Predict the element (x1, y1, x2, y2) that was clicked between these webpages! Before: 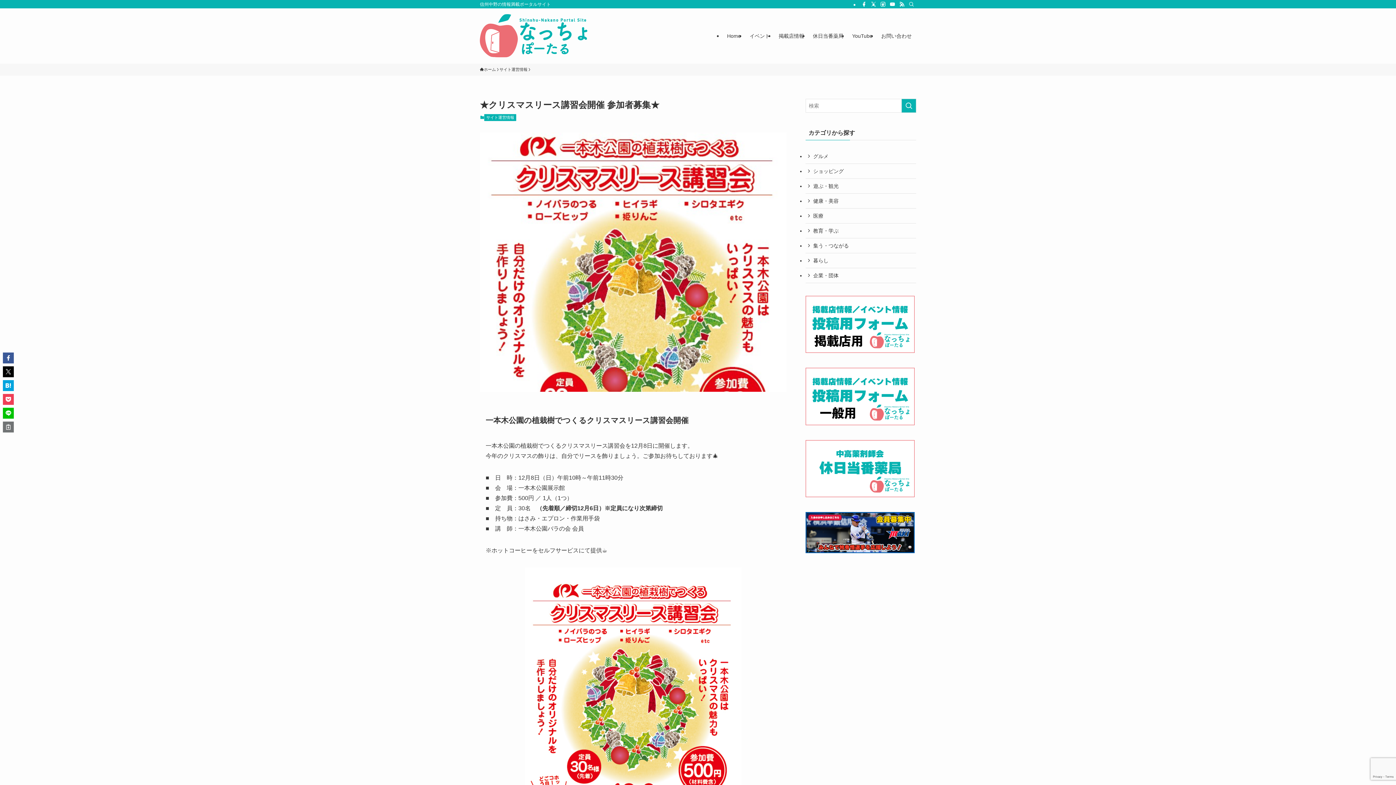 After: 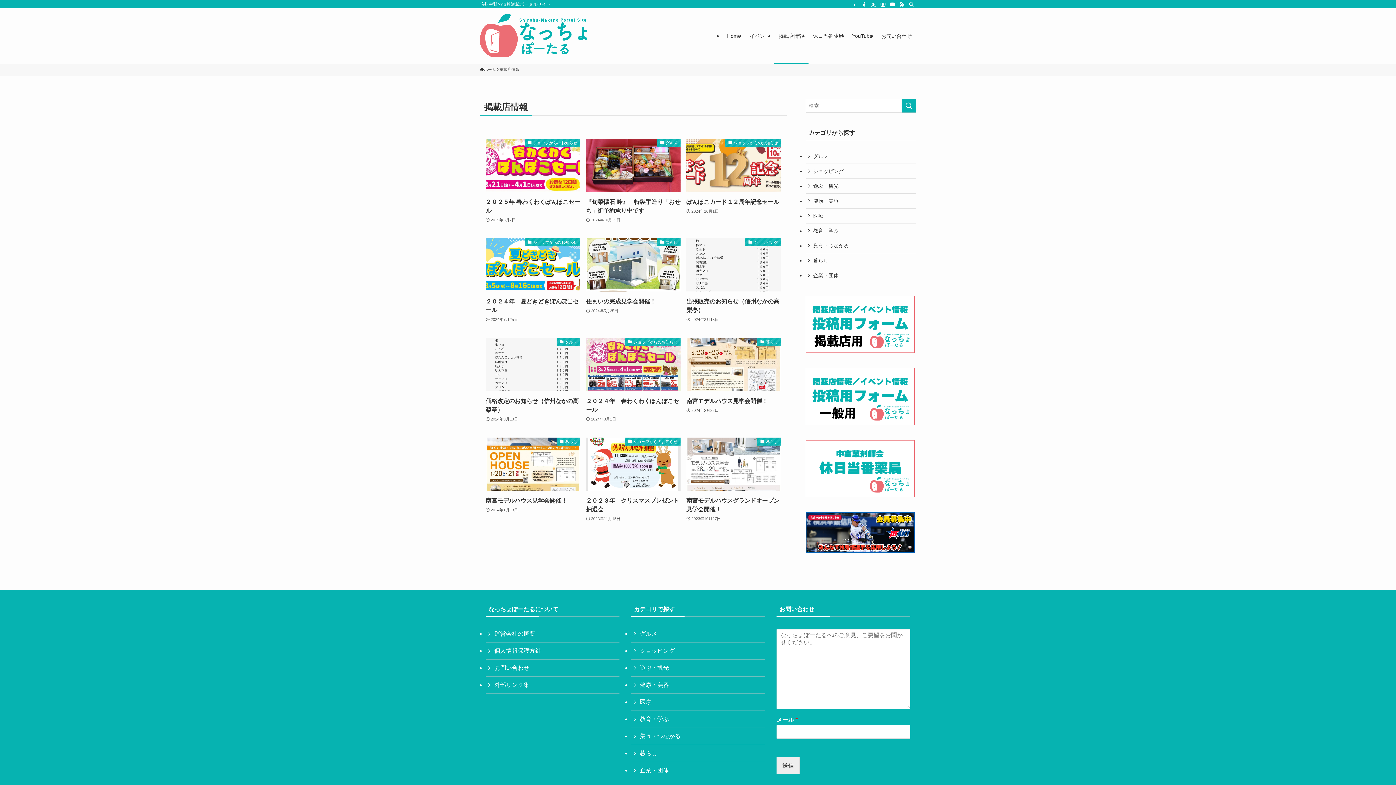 Action: label: 掲載店情報 bbox: (774, 8, 808, 63)